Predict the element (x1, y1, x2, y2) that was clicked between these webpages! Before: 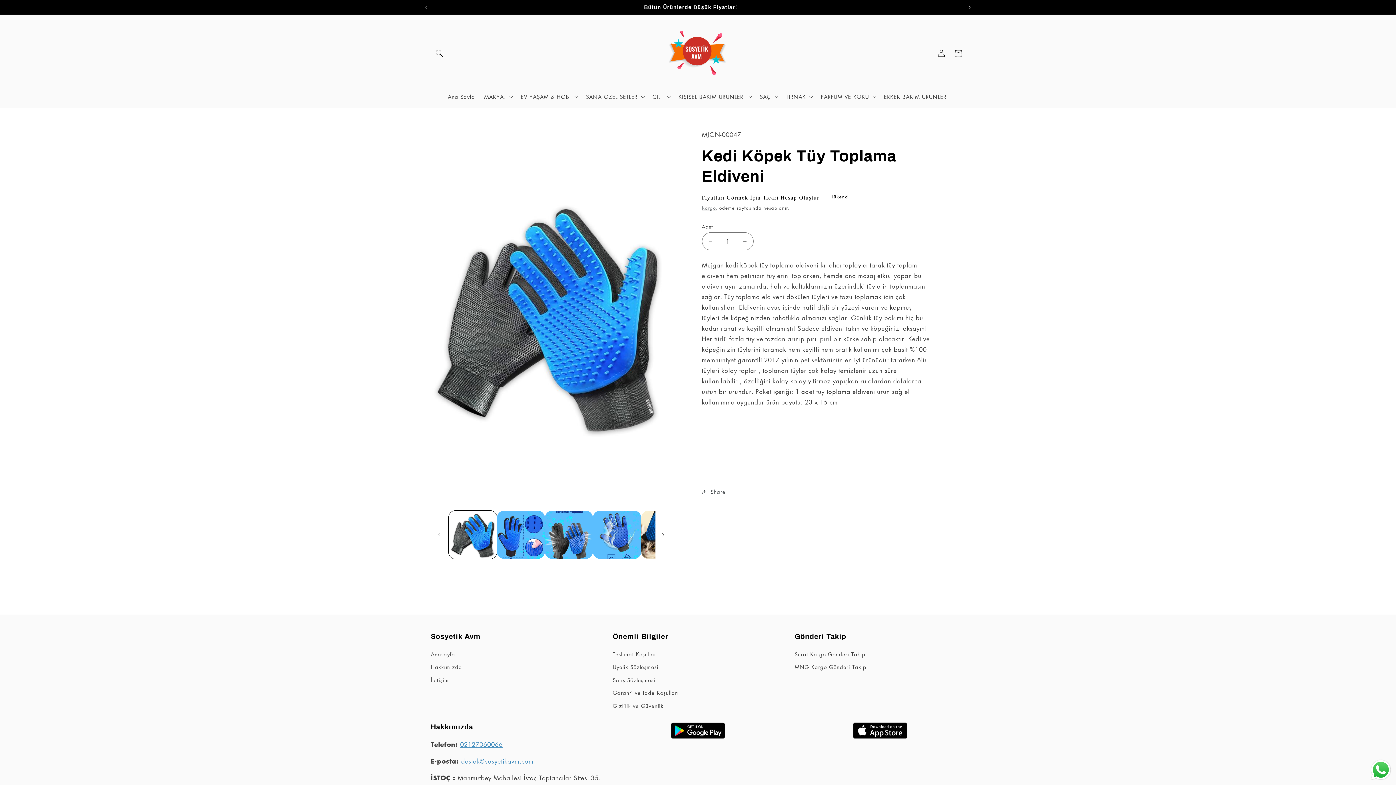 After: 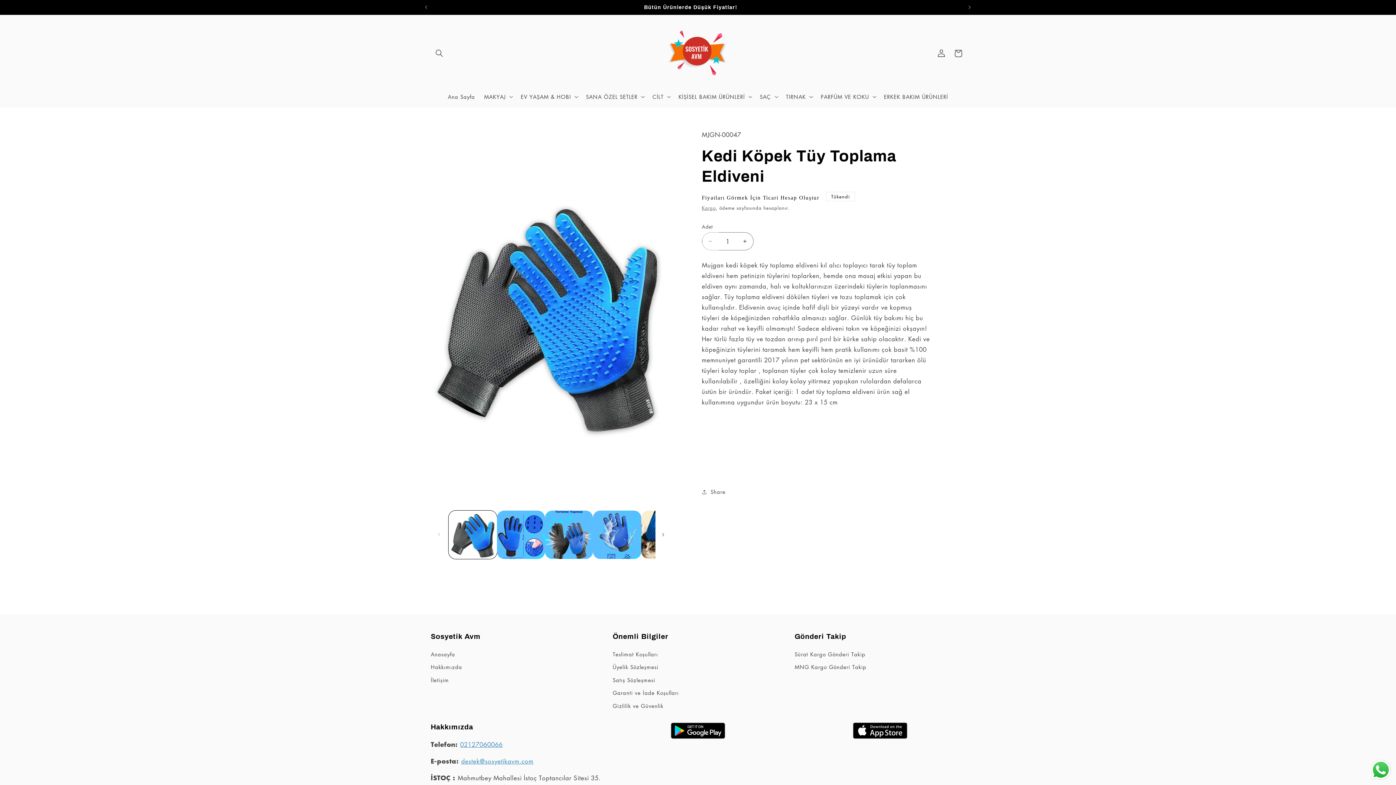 Action: bbox: (702, 232, 718, 250) label: Kedi Köpek Tüy Toplama Eldiveni için adedi azaltın